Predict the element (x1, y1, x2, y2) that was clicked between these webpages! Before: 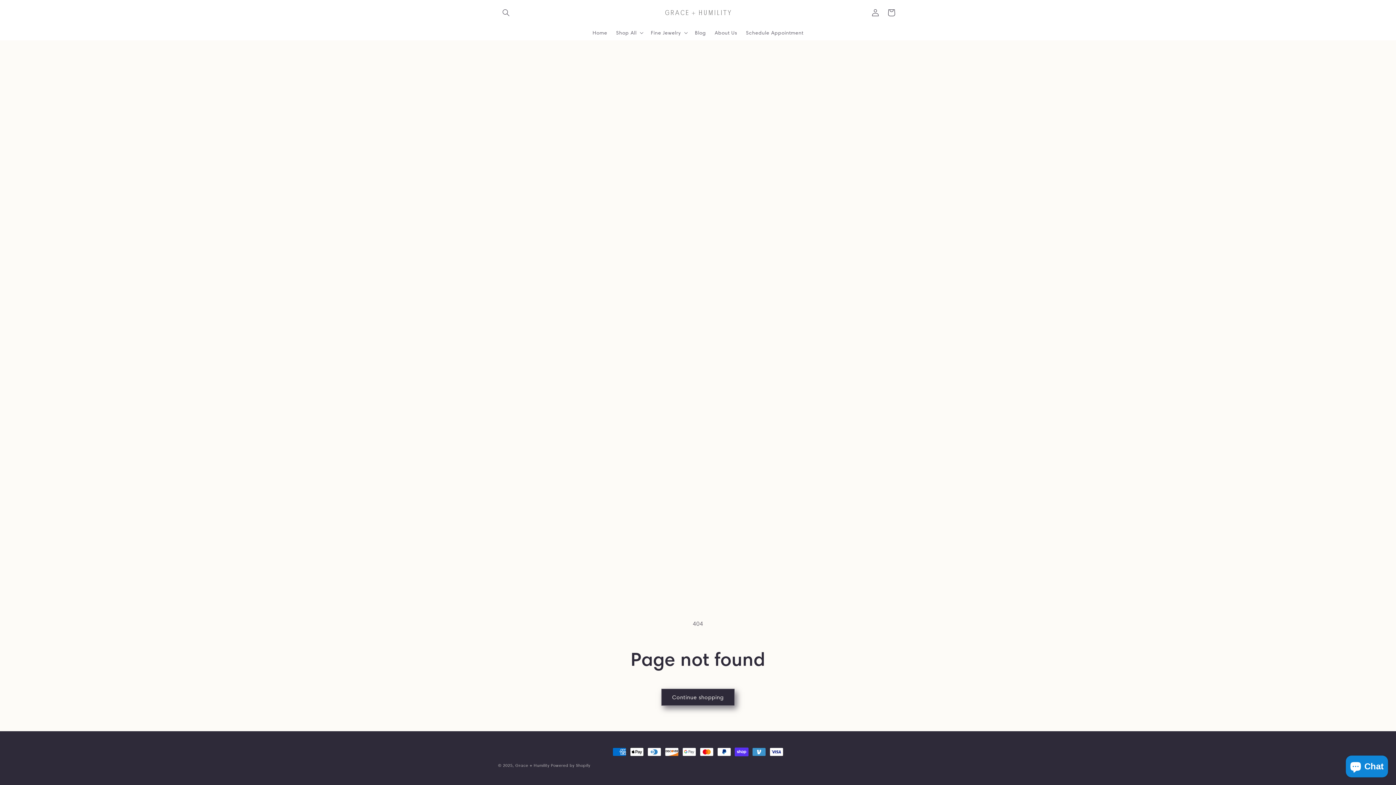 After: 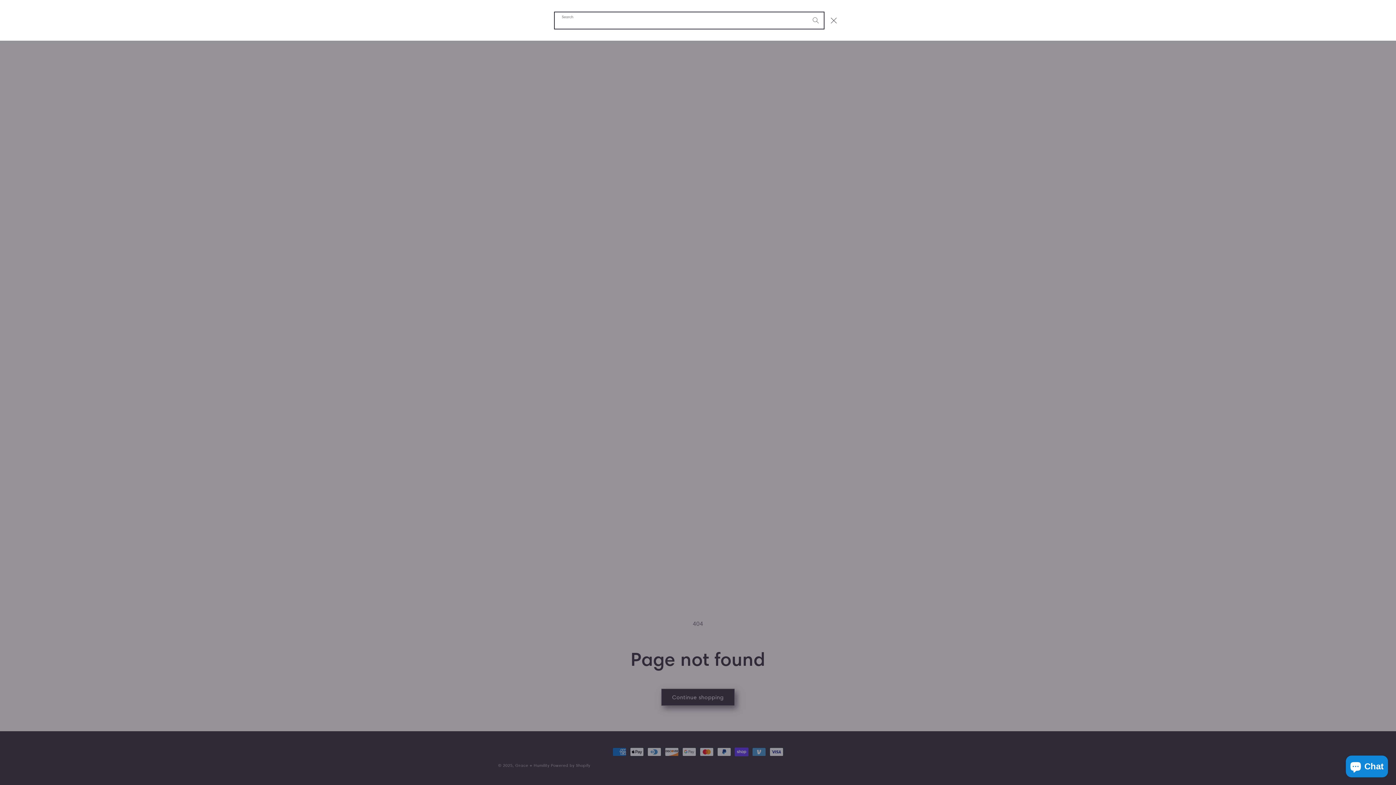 Action: label: Search bbox: (498, 4, 514, 20)